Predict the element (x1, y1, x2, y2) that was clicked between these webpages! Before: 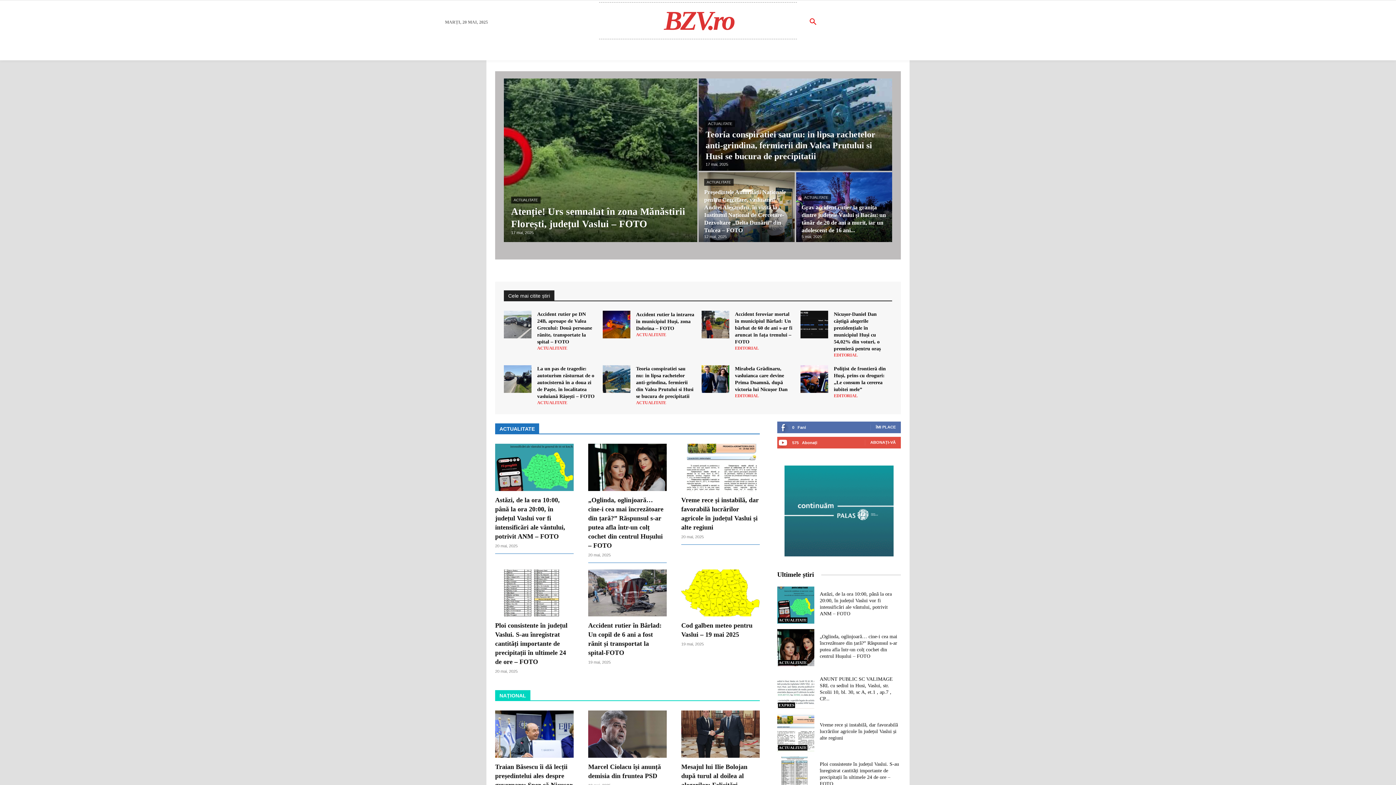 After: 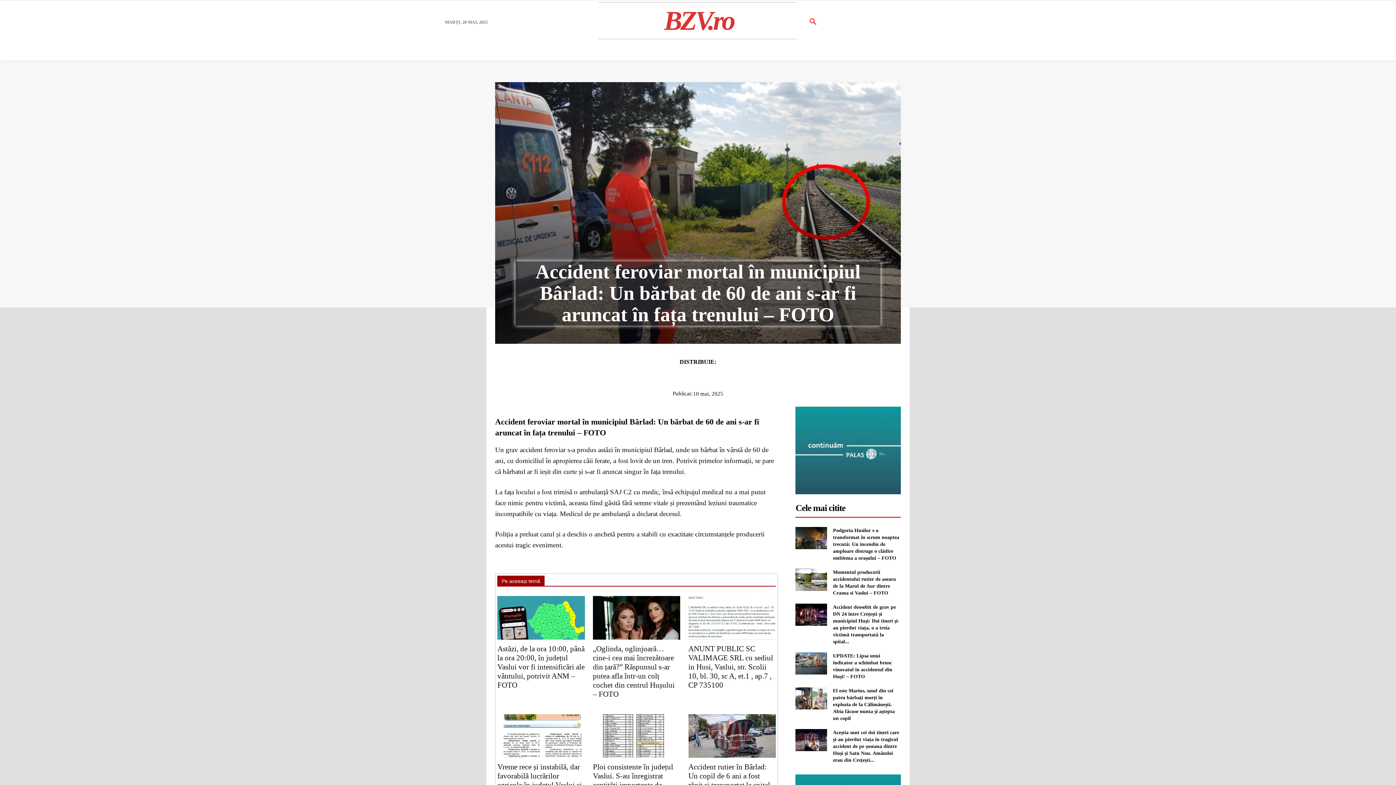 Action: bbox: (701, 310, 729, 338)